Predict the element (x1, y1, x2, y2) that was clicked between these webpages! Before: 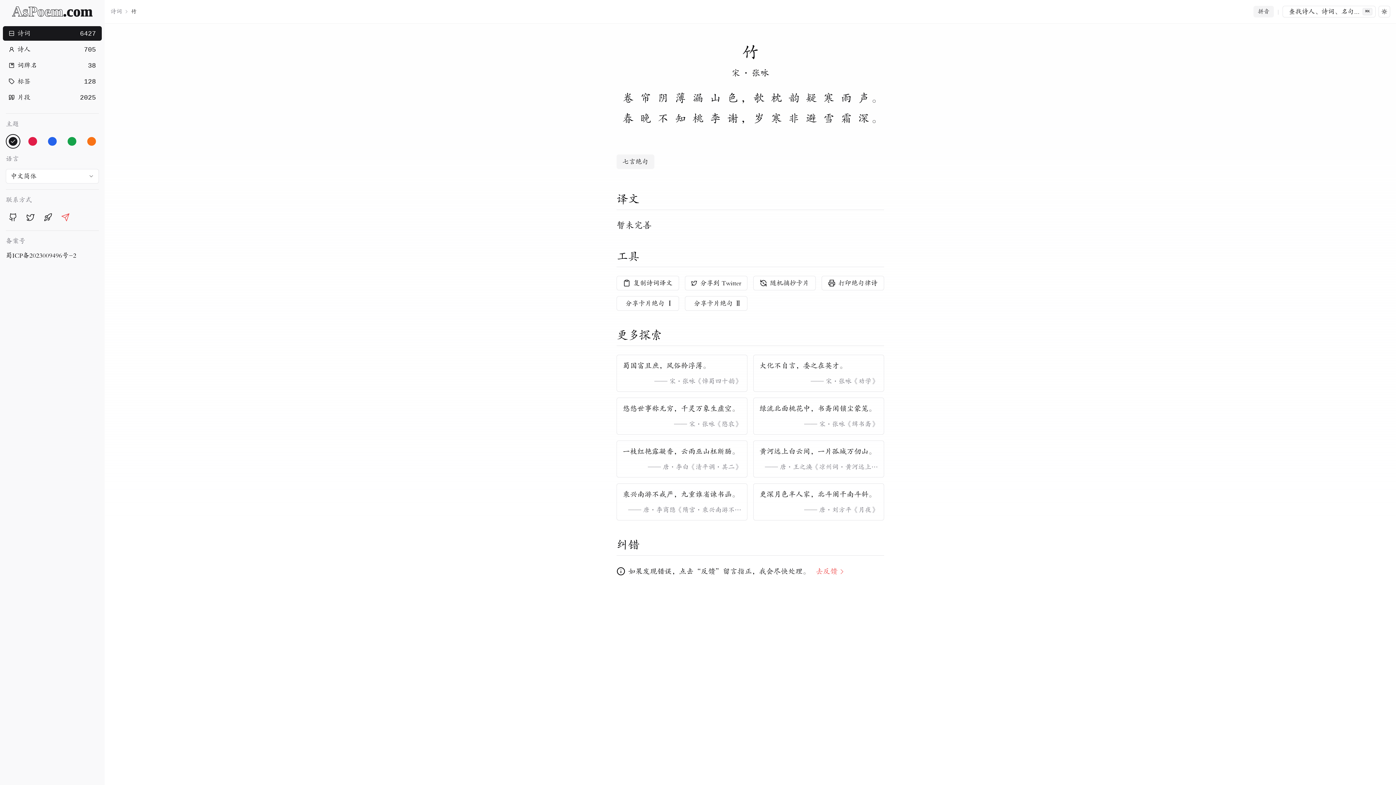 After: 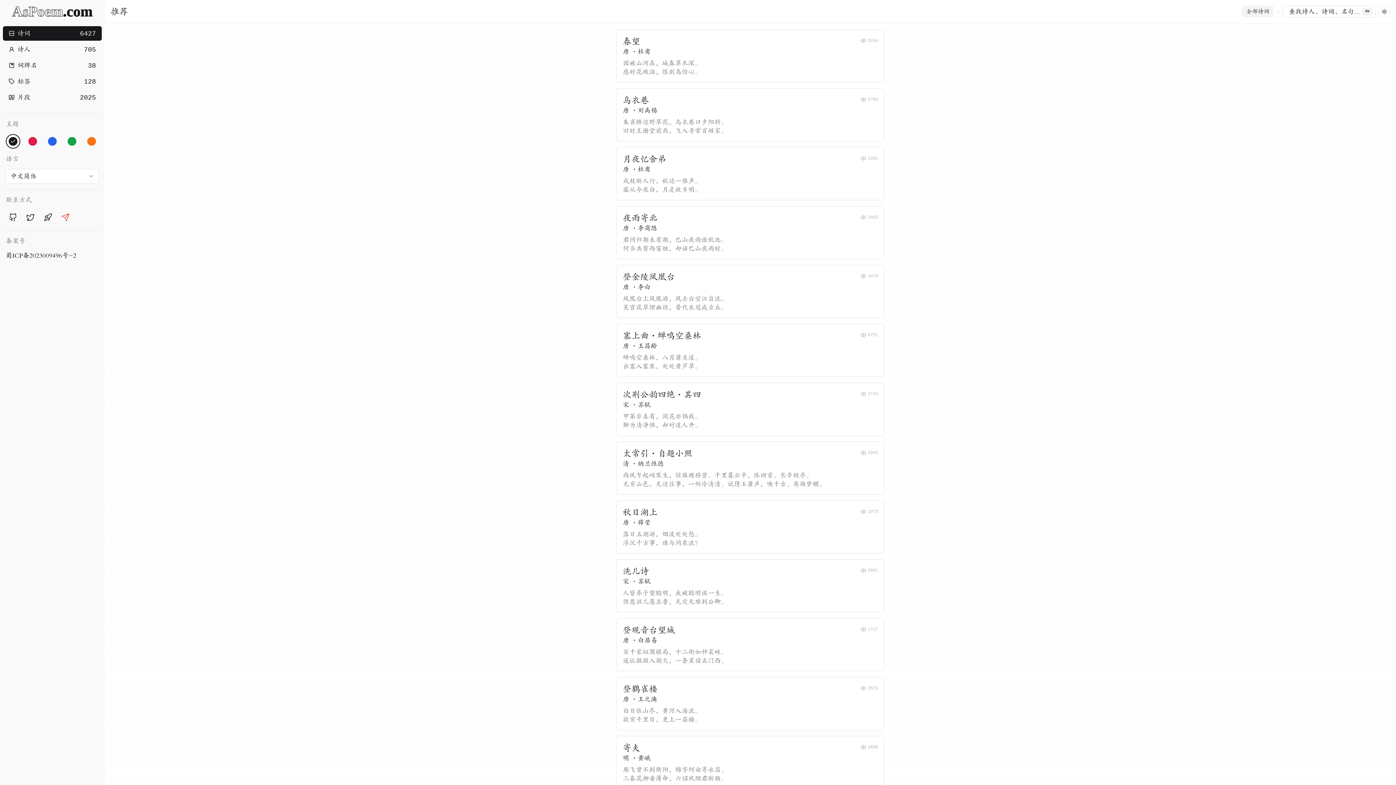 Action: bbox: (110, 7, 122, 16) label: 诗词